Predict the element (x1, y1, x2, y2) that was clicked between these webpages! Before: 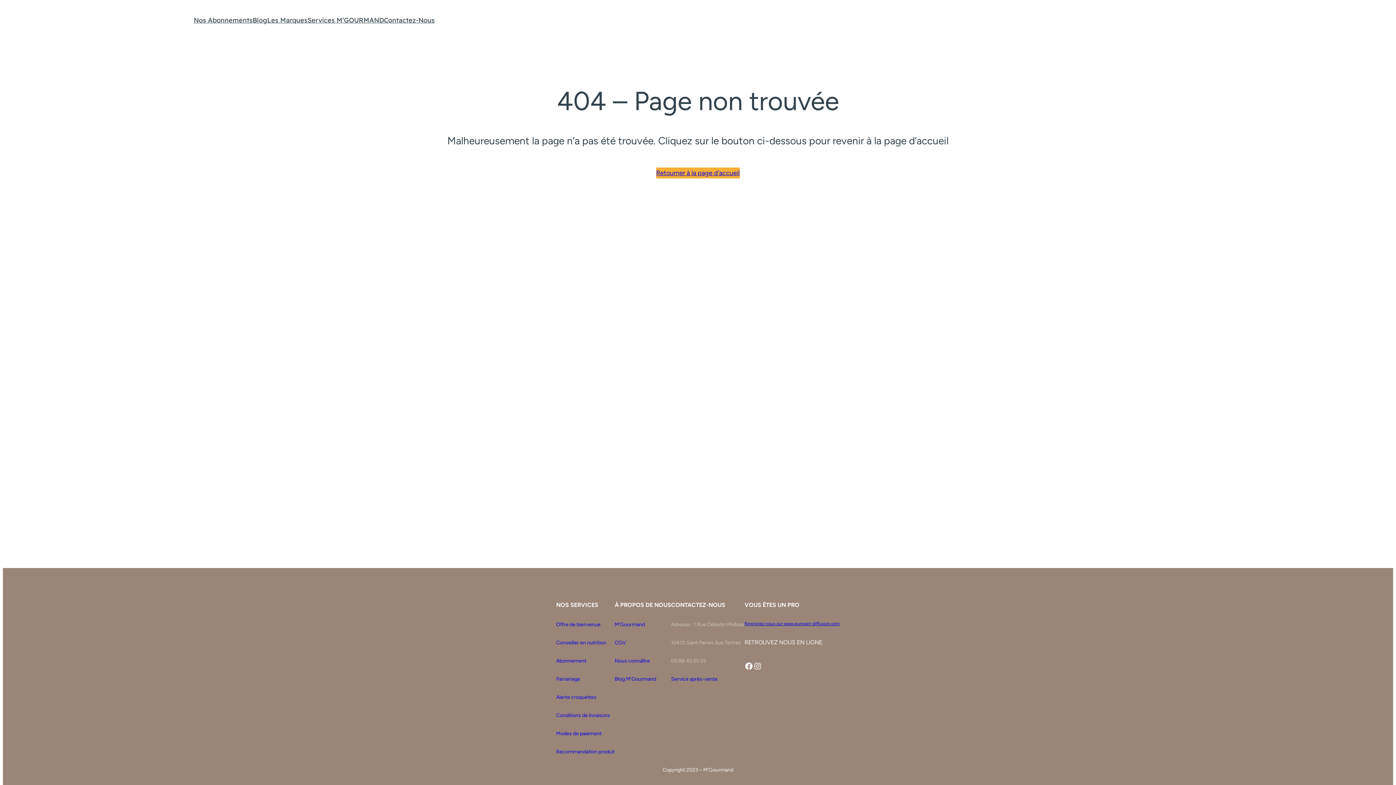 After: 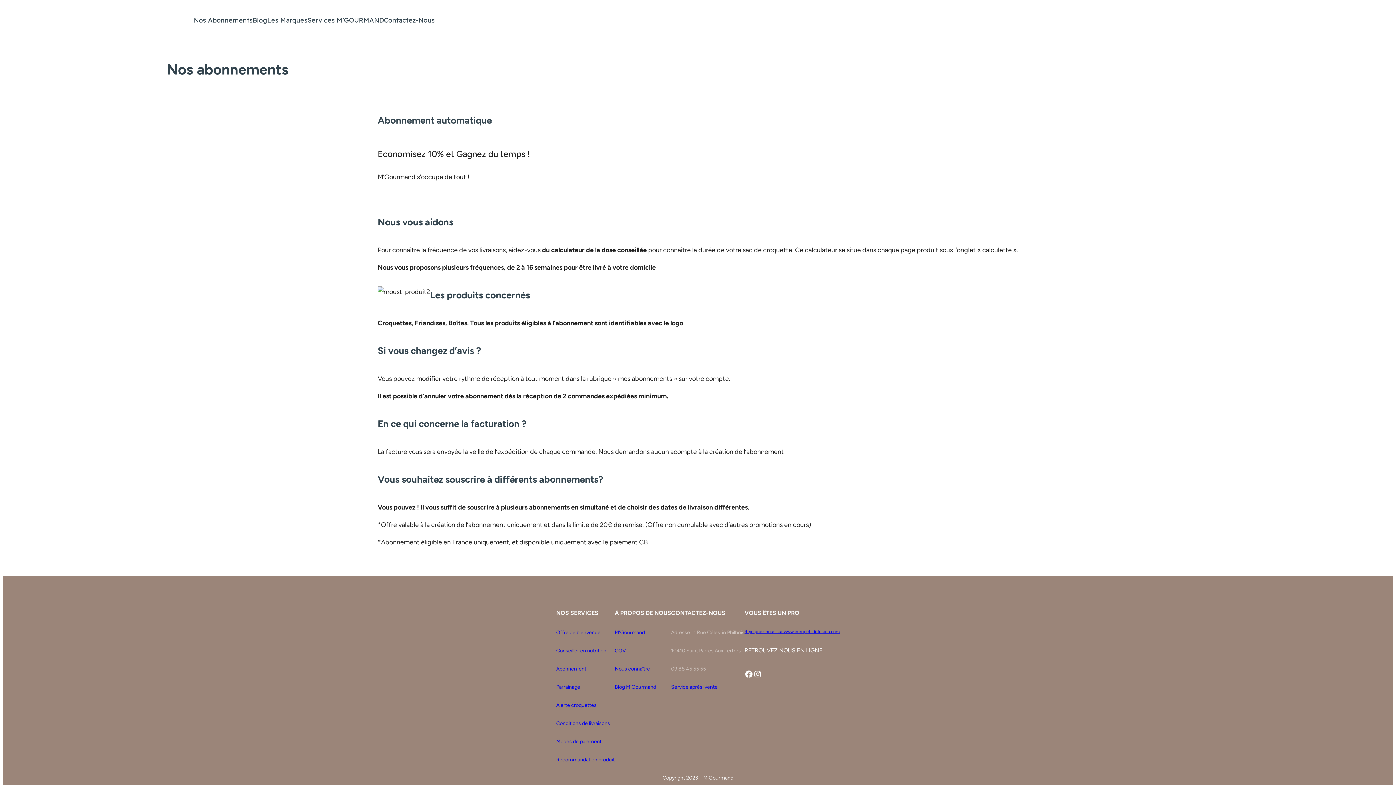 Action: label: Abonnement bbox: (556, 658, 586, 664)